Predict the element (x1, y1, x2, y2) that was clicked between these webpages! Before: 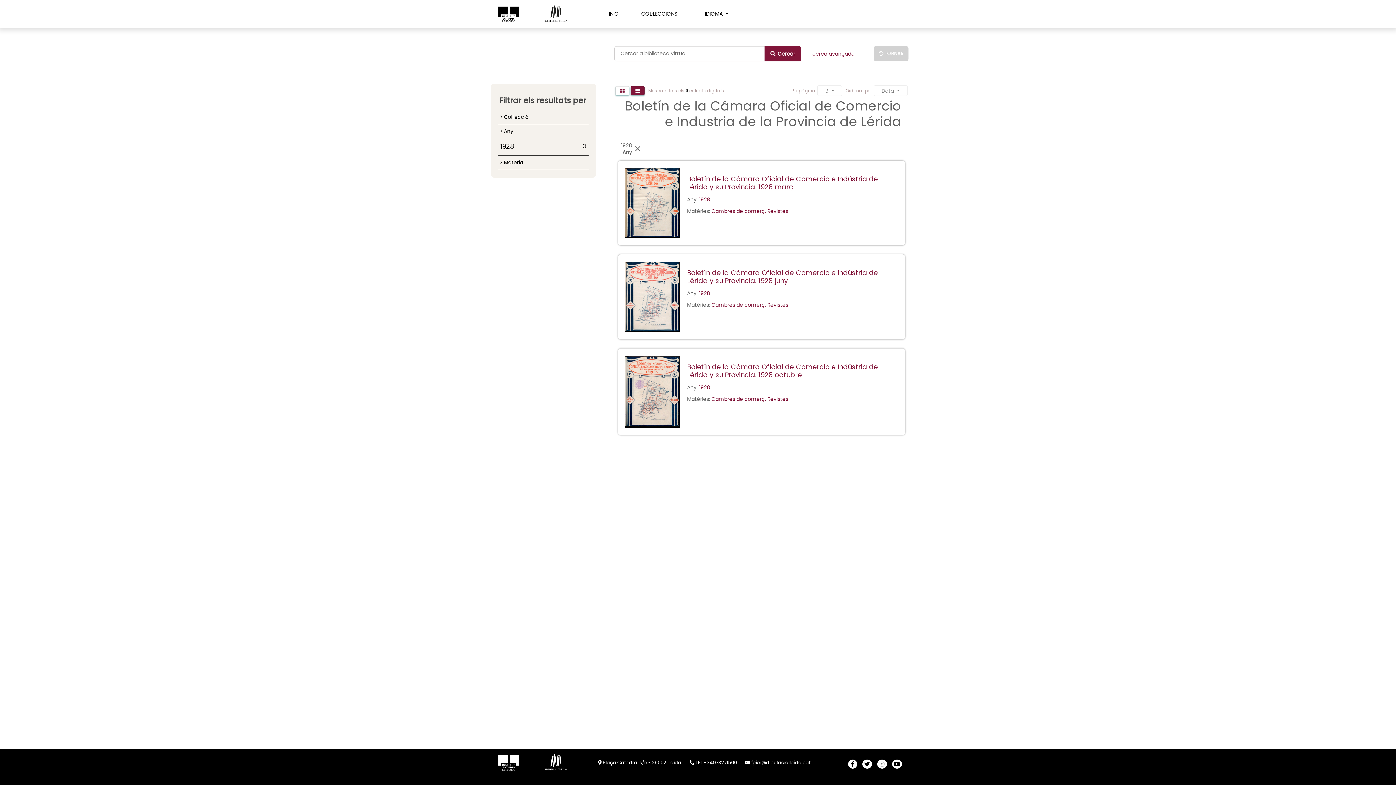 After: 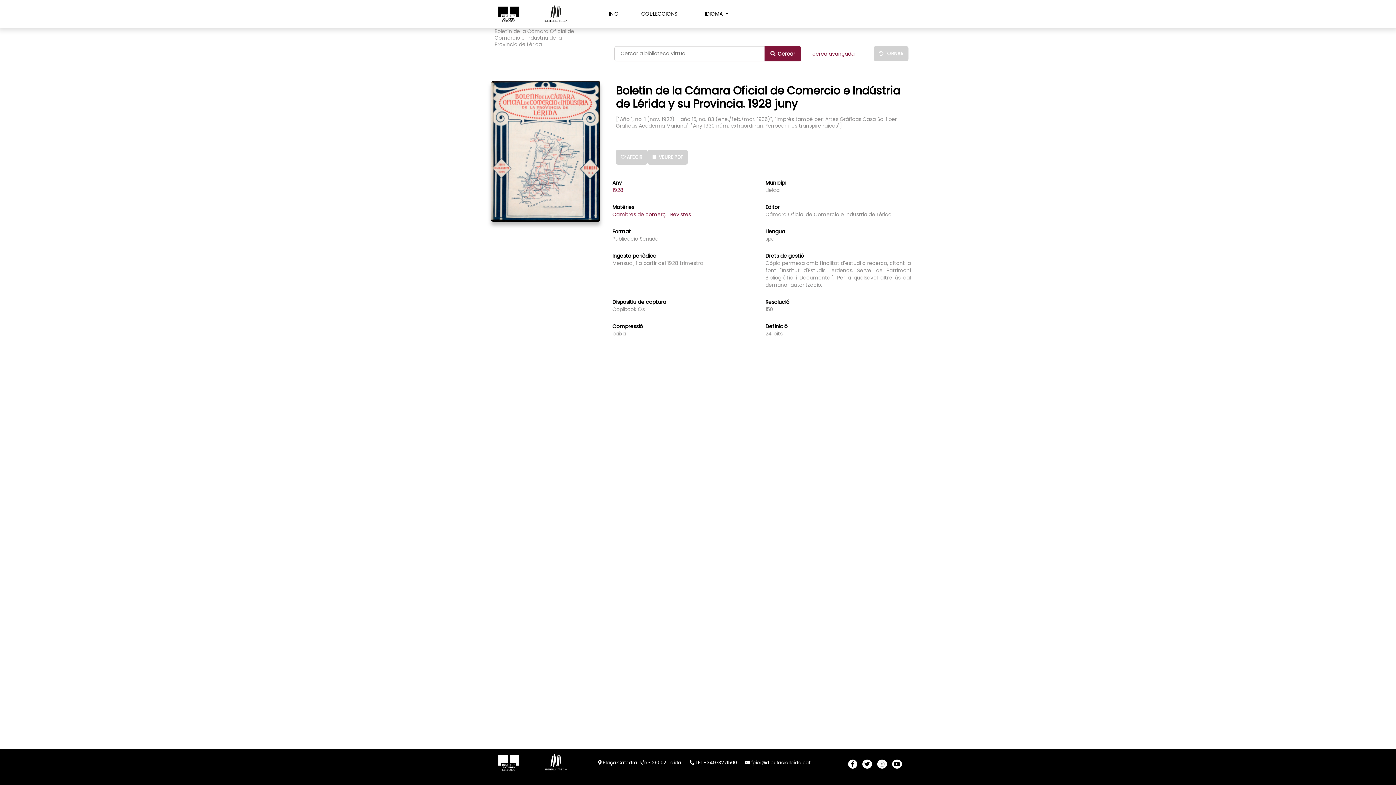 Action: bbox: (687, 268, 878, 285) label: Boletín de la Cámara Oficial de Comercio e Indústria de Lérida y su Provincia. 1928 juny